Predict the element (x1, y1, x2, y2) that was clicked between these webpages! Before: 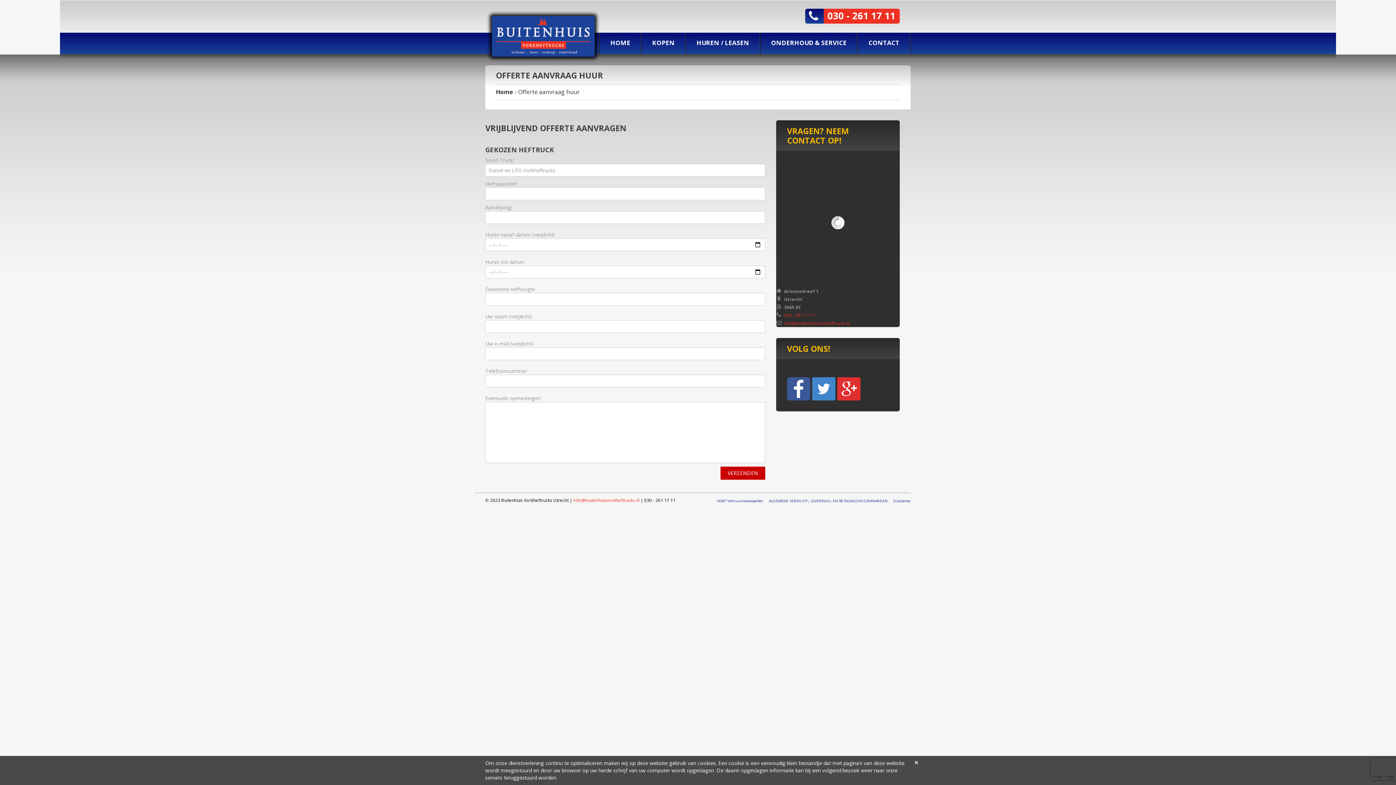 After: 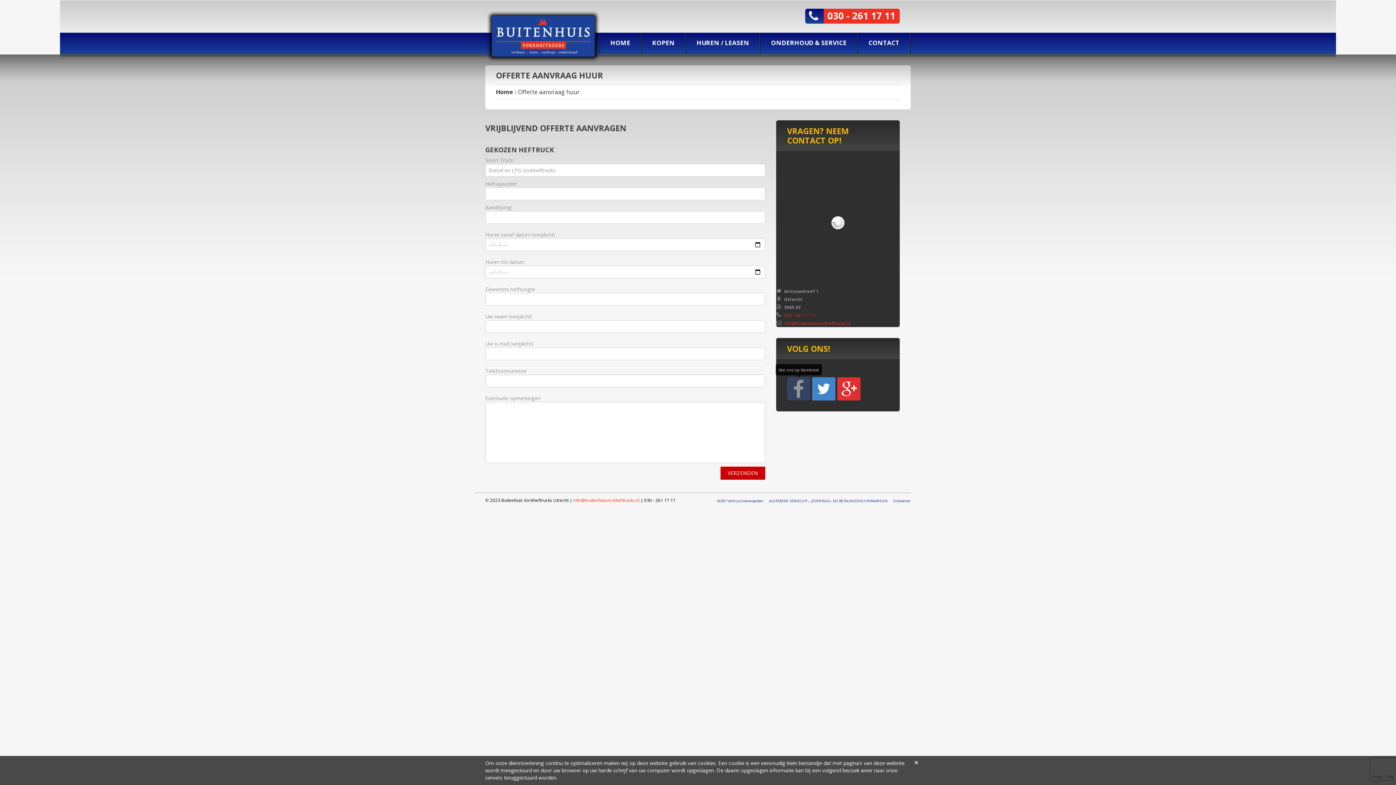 Action: bbox: (787, 377, 810, 400)